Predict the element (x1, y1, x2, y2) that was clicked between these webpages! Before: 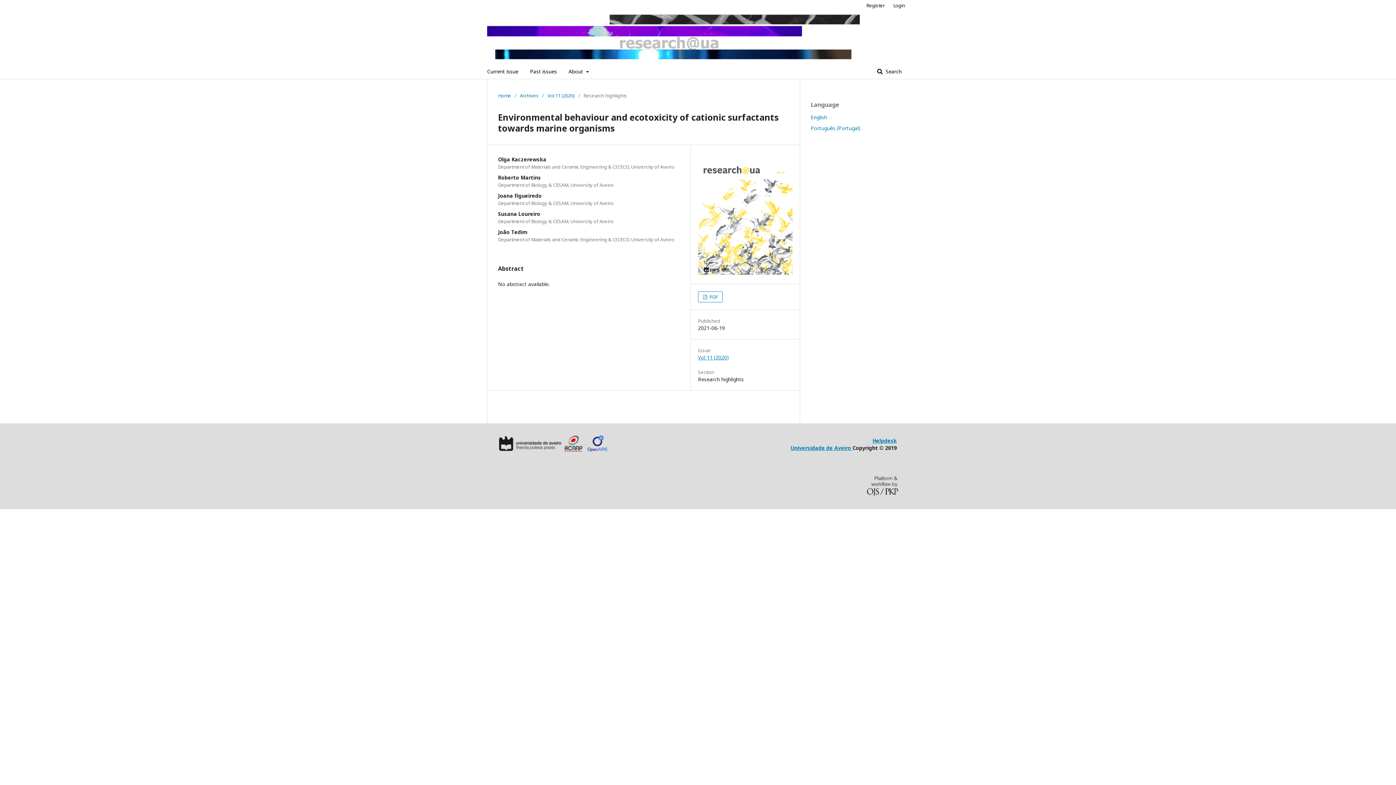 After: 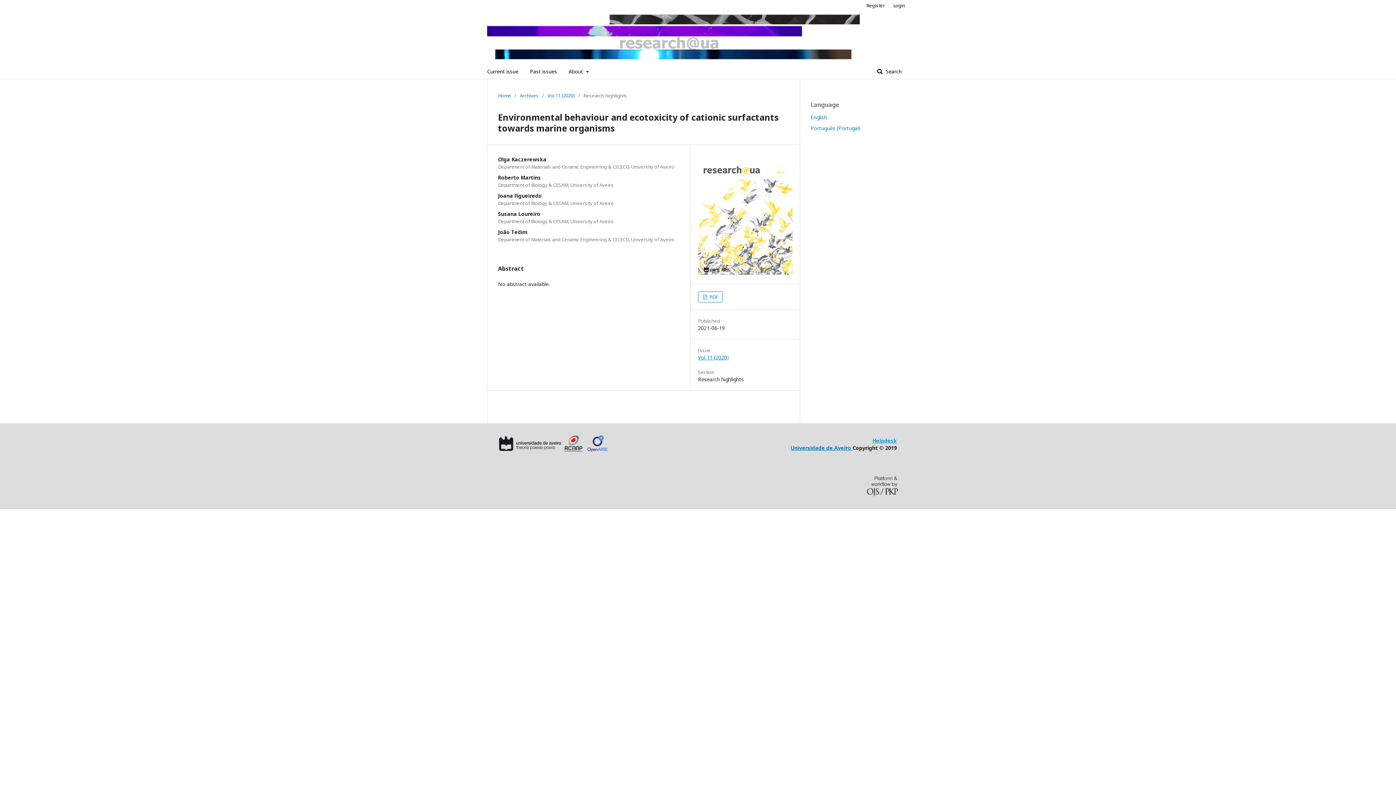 Action: bbox: (872, 437, 897, 444) label: Helpdesk